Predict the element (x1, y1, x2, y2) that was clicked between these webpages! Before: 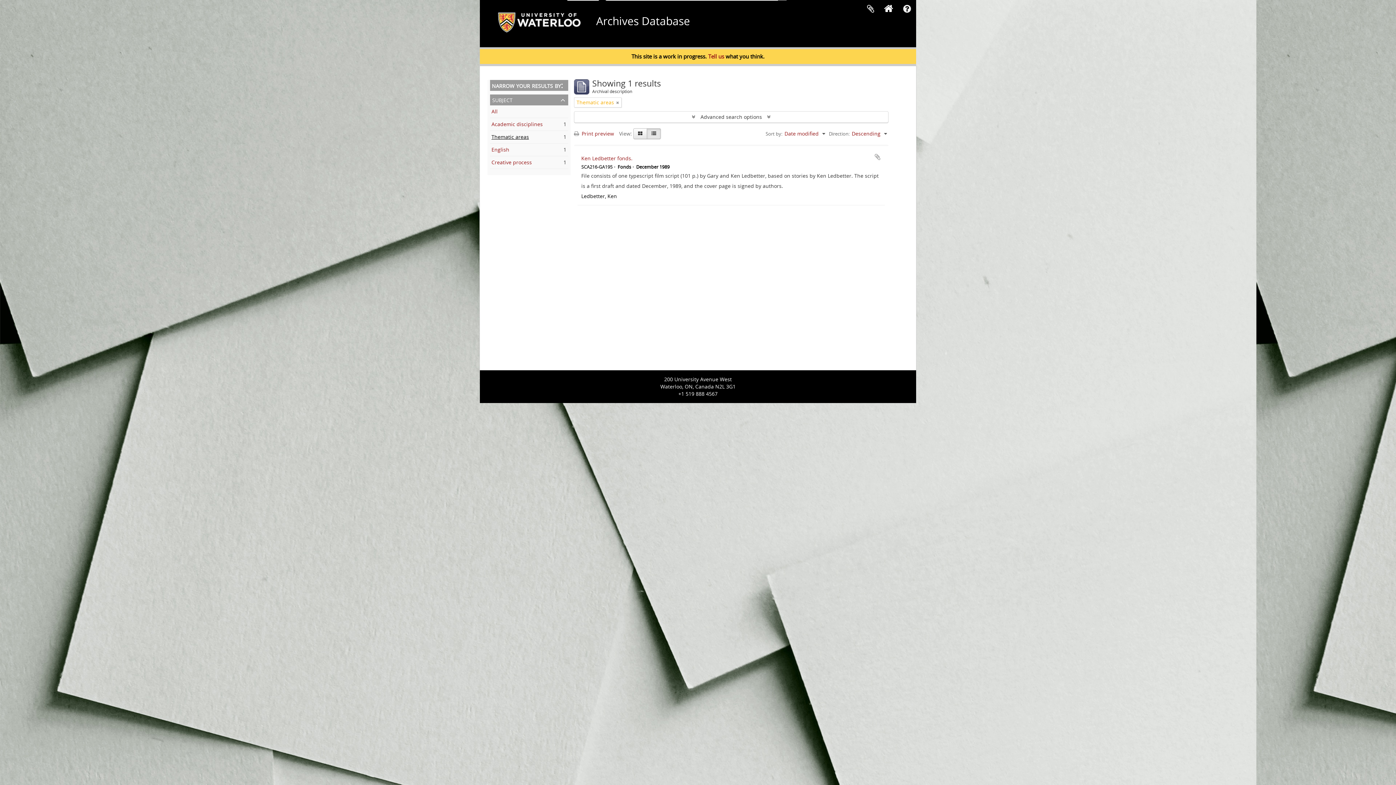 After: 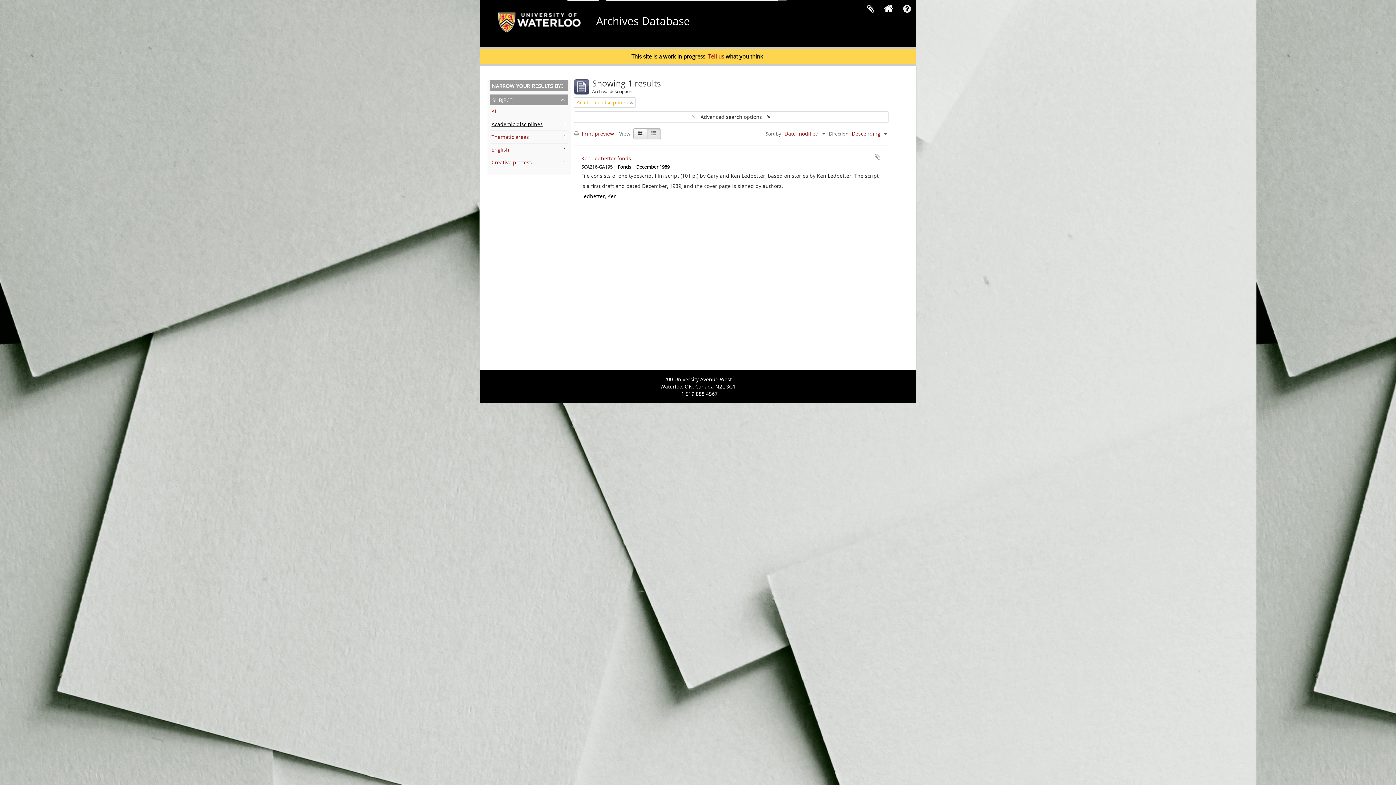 Action: bbox: (491, 120, 542, 127) label: Academic disciplines
, 1 results